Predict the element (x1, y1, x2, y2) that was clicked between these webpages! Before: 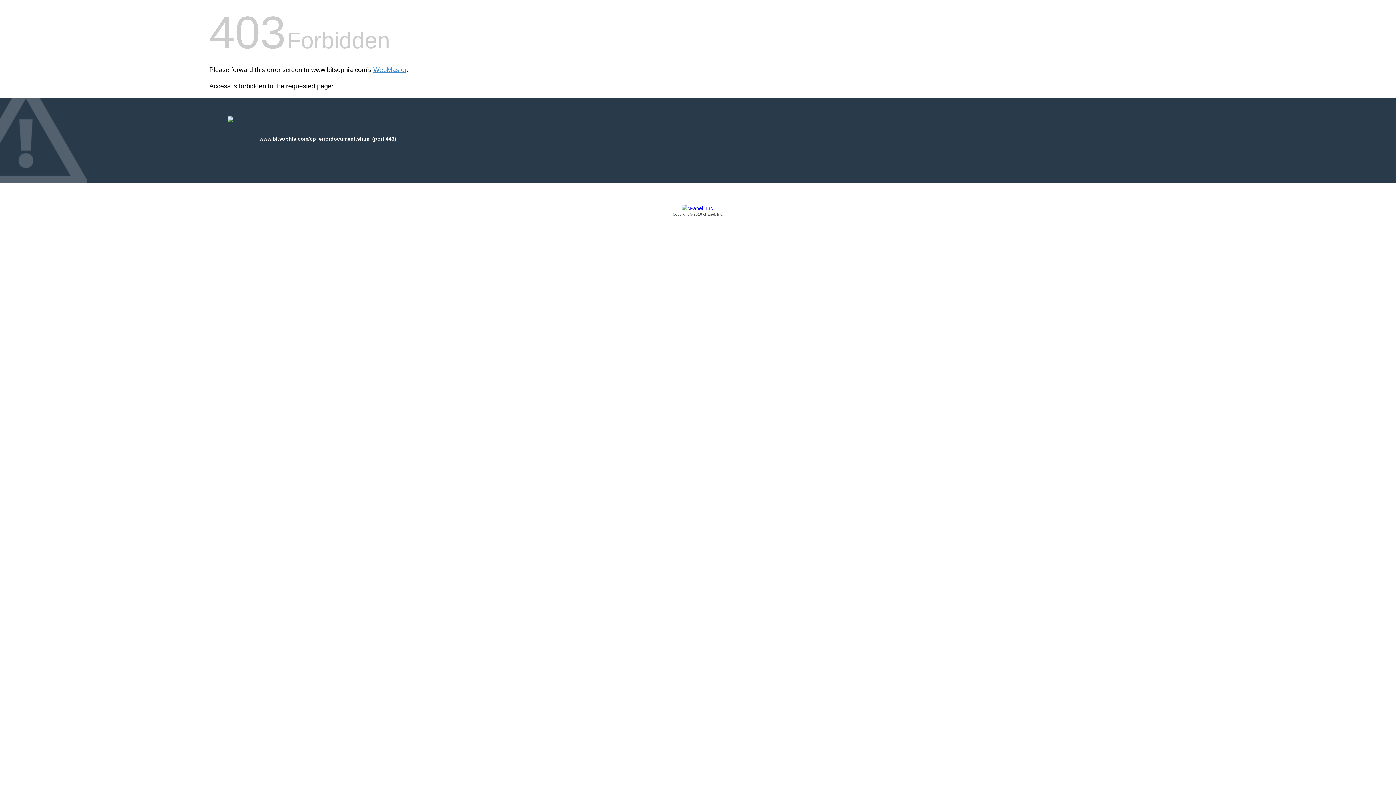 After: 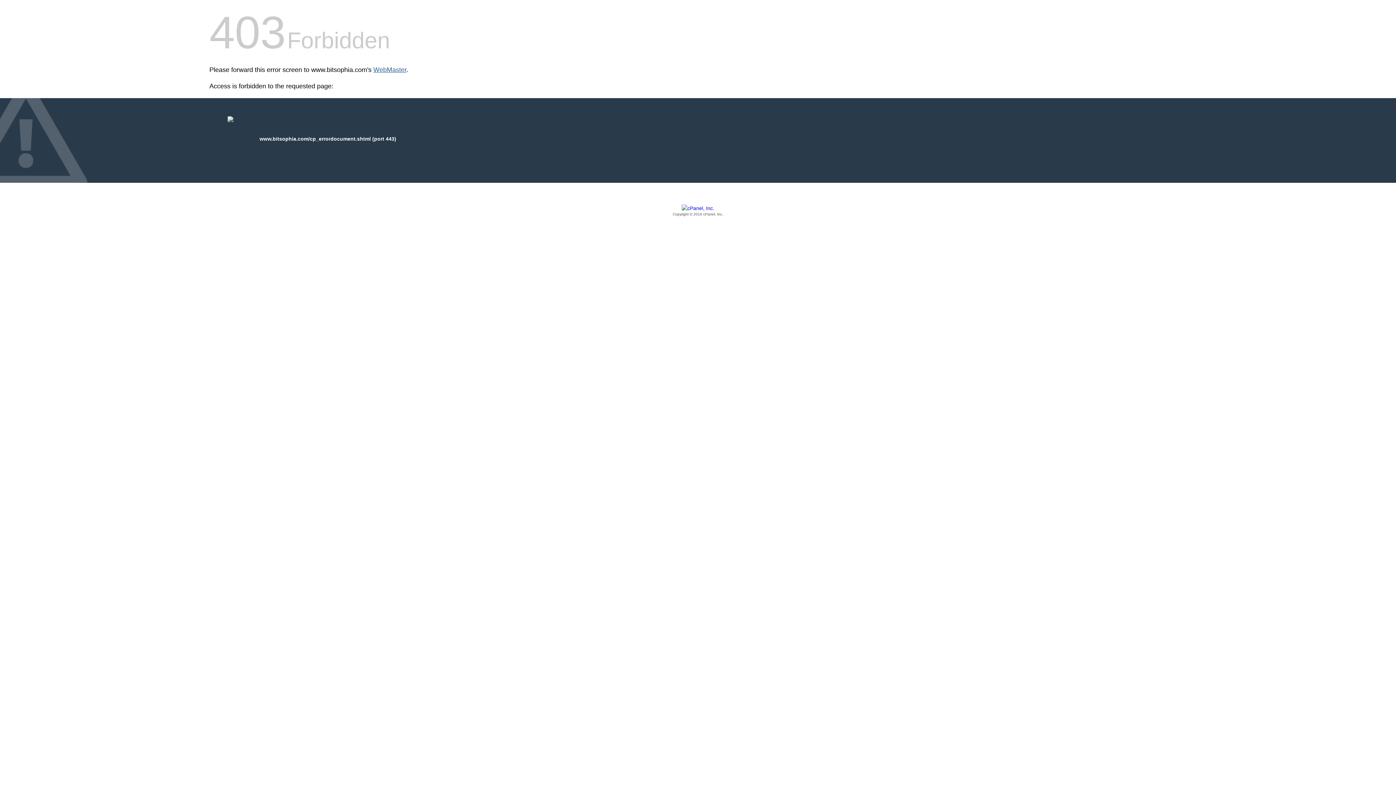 Action: bbox: (373, 66, 406, 73) label: WebMaster